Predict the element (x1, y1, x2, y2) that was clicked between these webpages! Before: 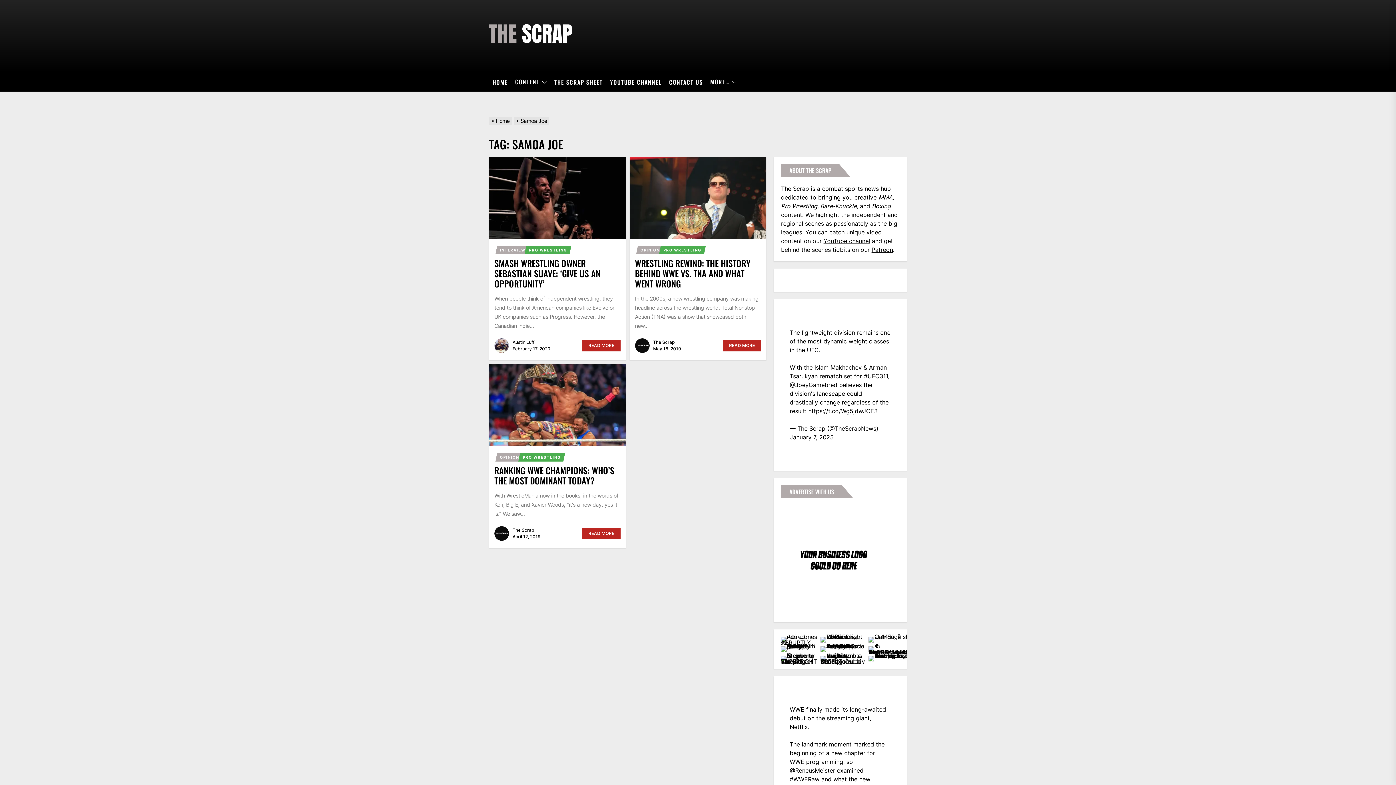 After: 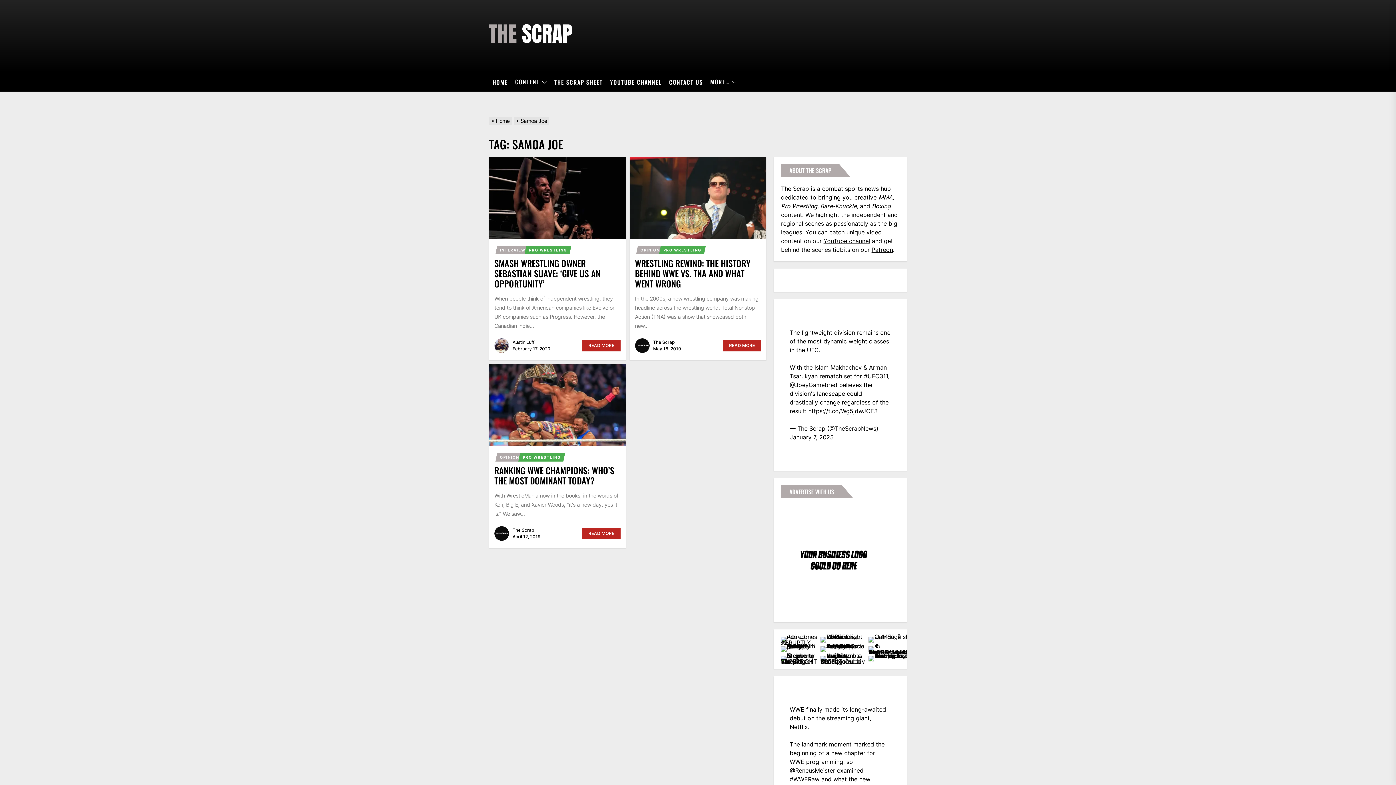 Action: bbox: (513, 117, 551, 124) label: Samoa Joe